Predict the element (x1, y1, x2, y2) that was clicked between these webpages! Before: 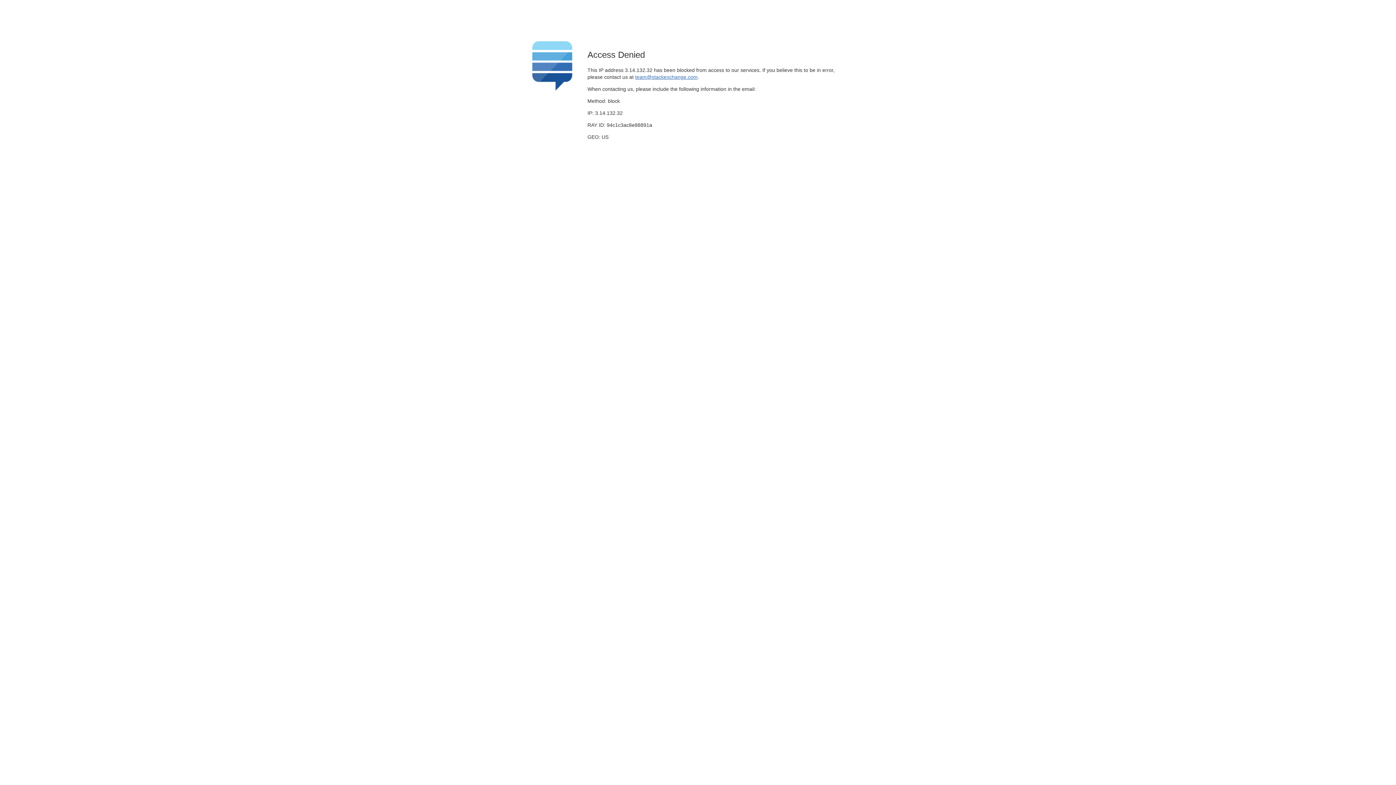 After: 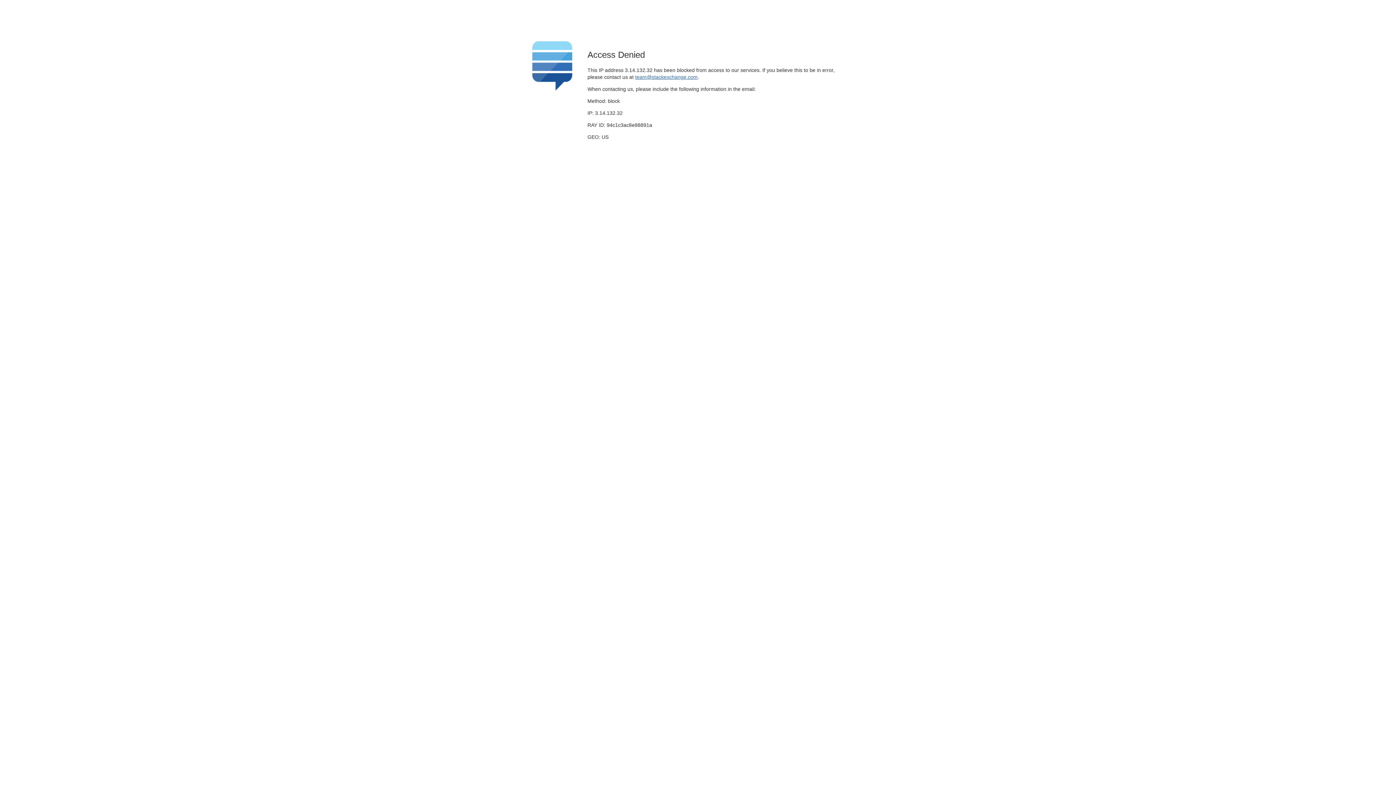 Action: label: team@stackexchange.com bbox: (635, 74, 697, 79)